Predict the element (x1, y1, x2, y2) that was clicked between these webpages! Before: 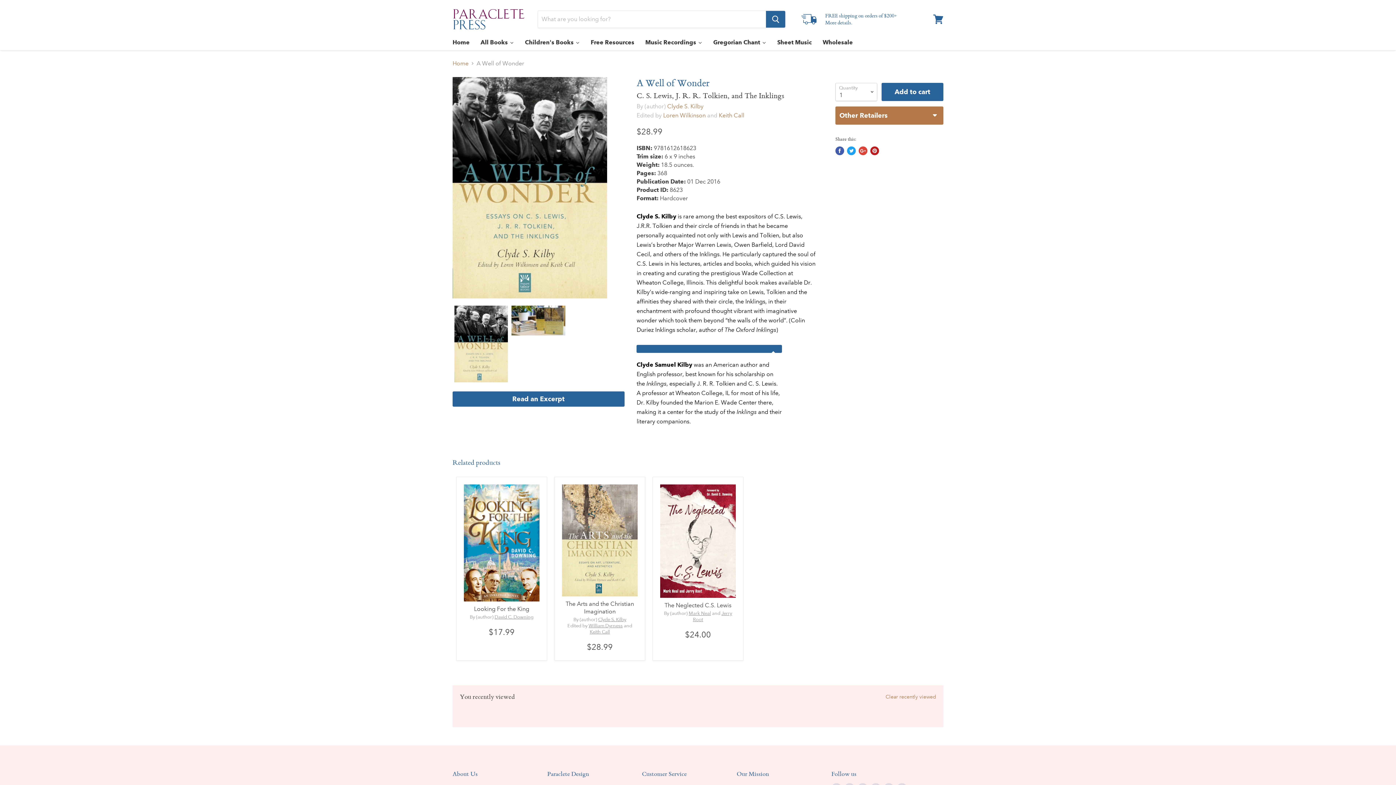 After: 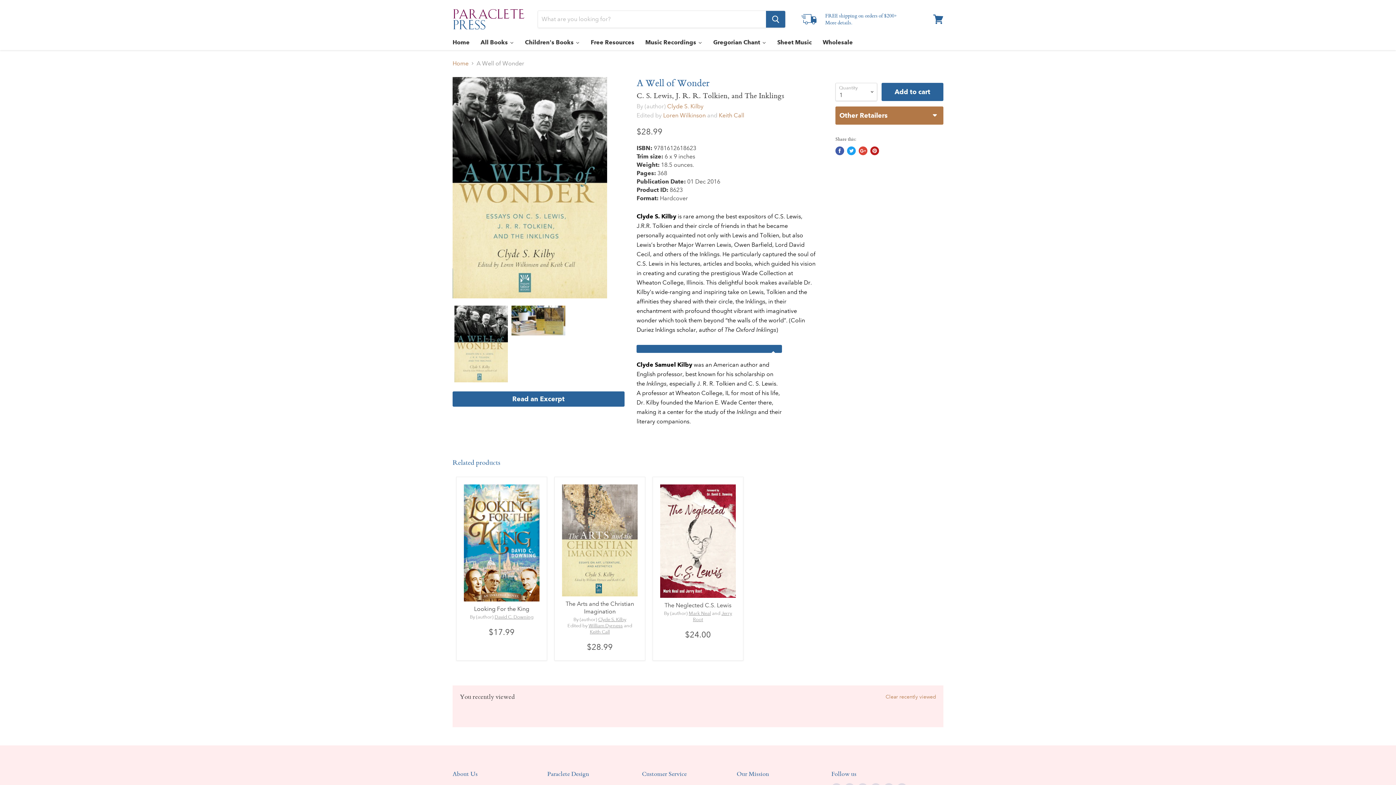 Action: bbox: (870, 146, 879, 155) label: Pin on Pinterest